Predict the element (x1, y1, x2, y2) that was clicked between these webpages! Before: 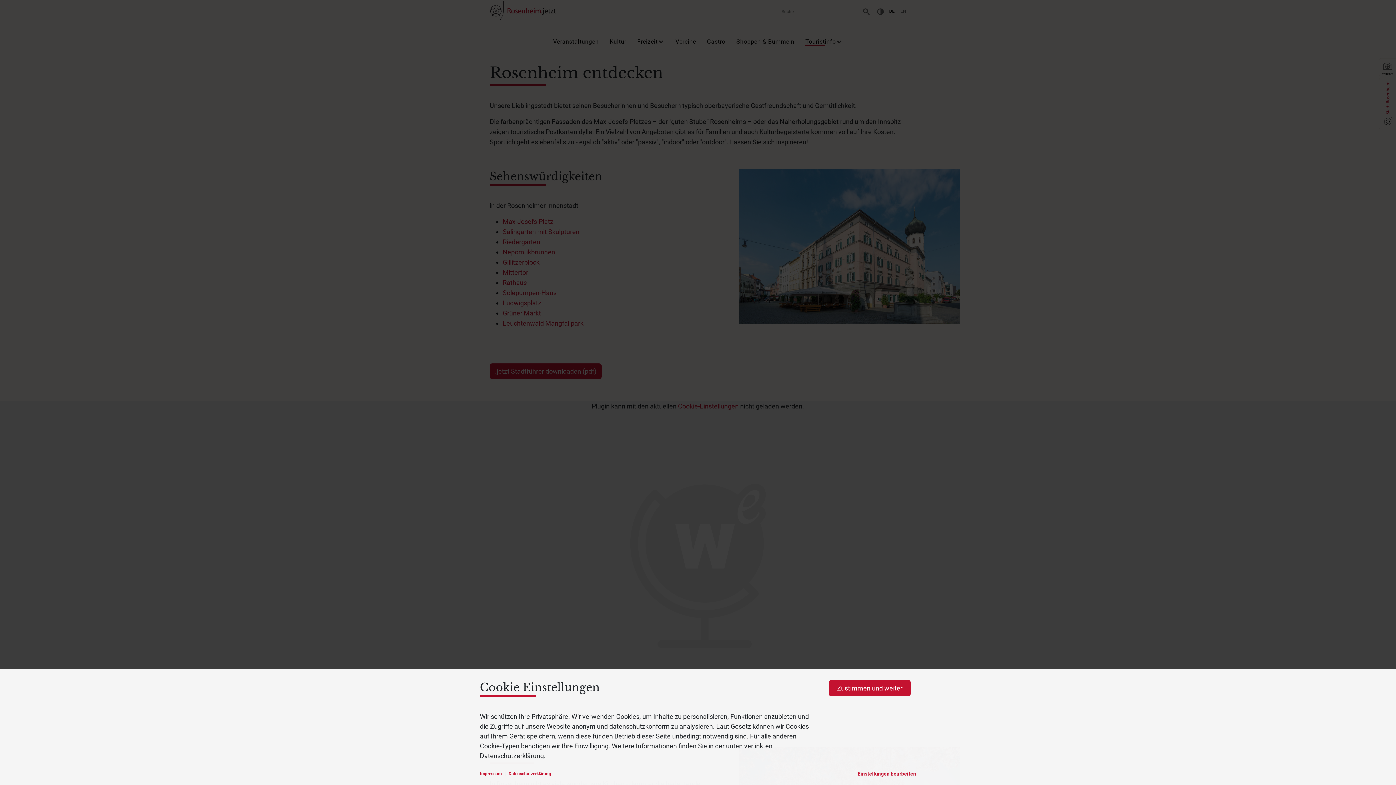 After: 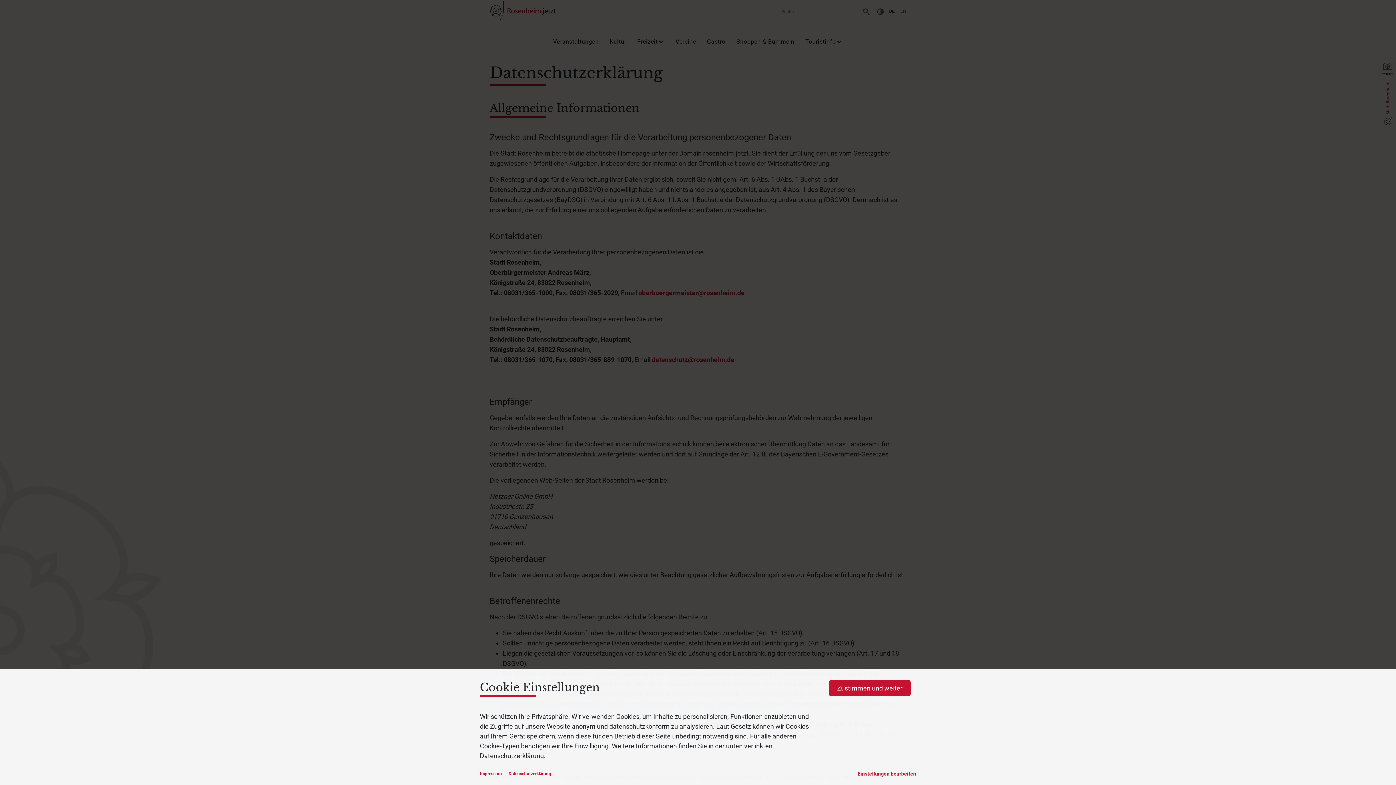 Action: bbox: (508, 771, 551, 776) label: Datenschutzerklärung